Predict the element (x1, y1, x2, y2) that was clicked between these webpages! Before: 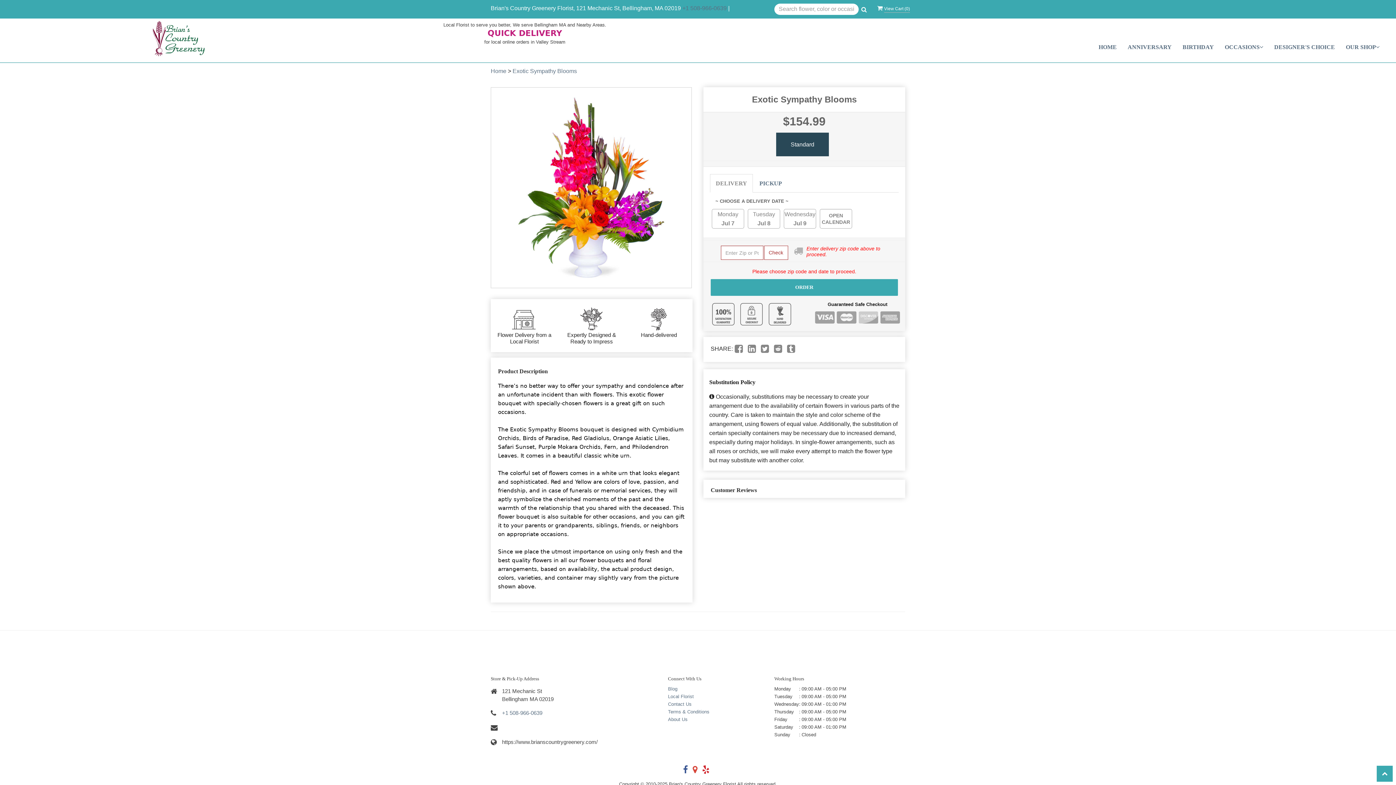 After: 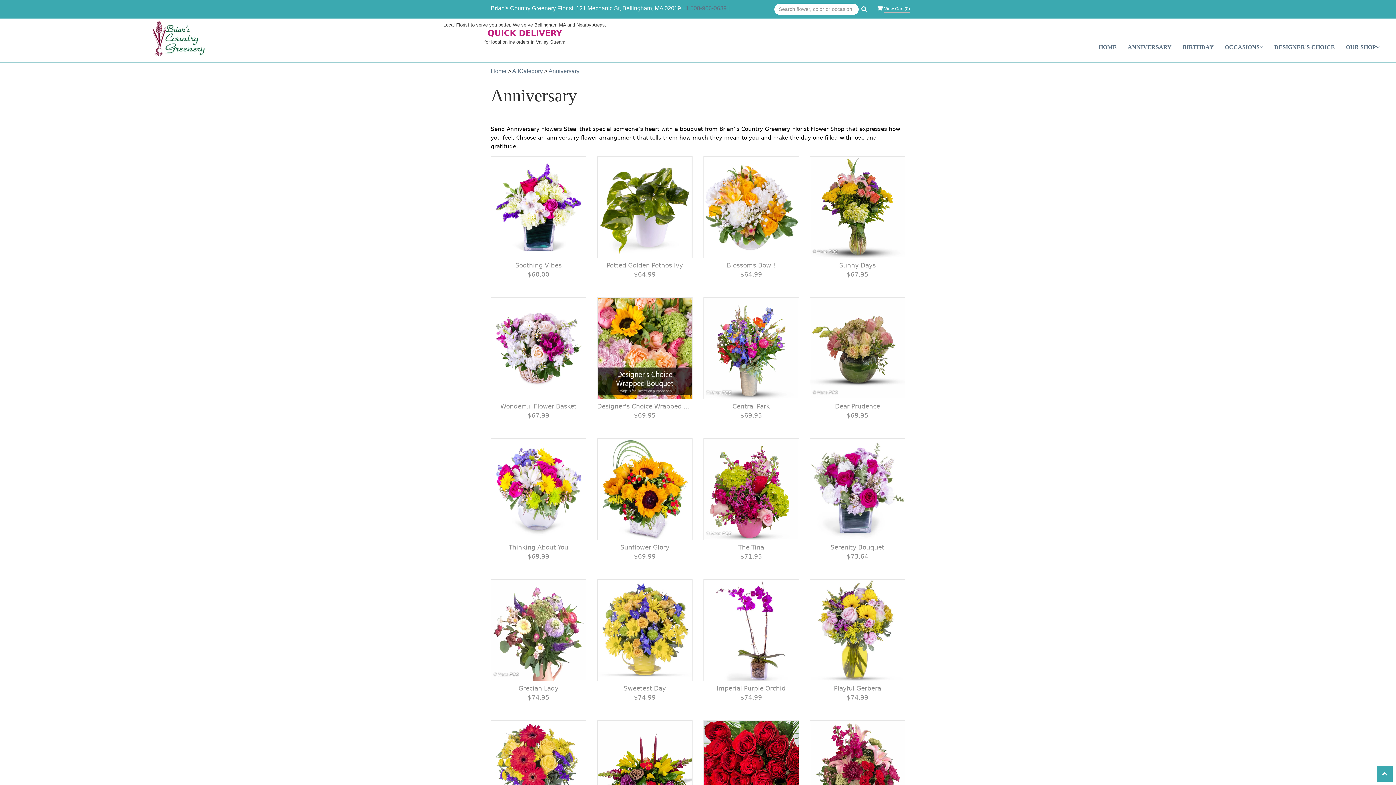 Action: label: ANNIVERSARY bbox: (1122, 39, 1177, 55)